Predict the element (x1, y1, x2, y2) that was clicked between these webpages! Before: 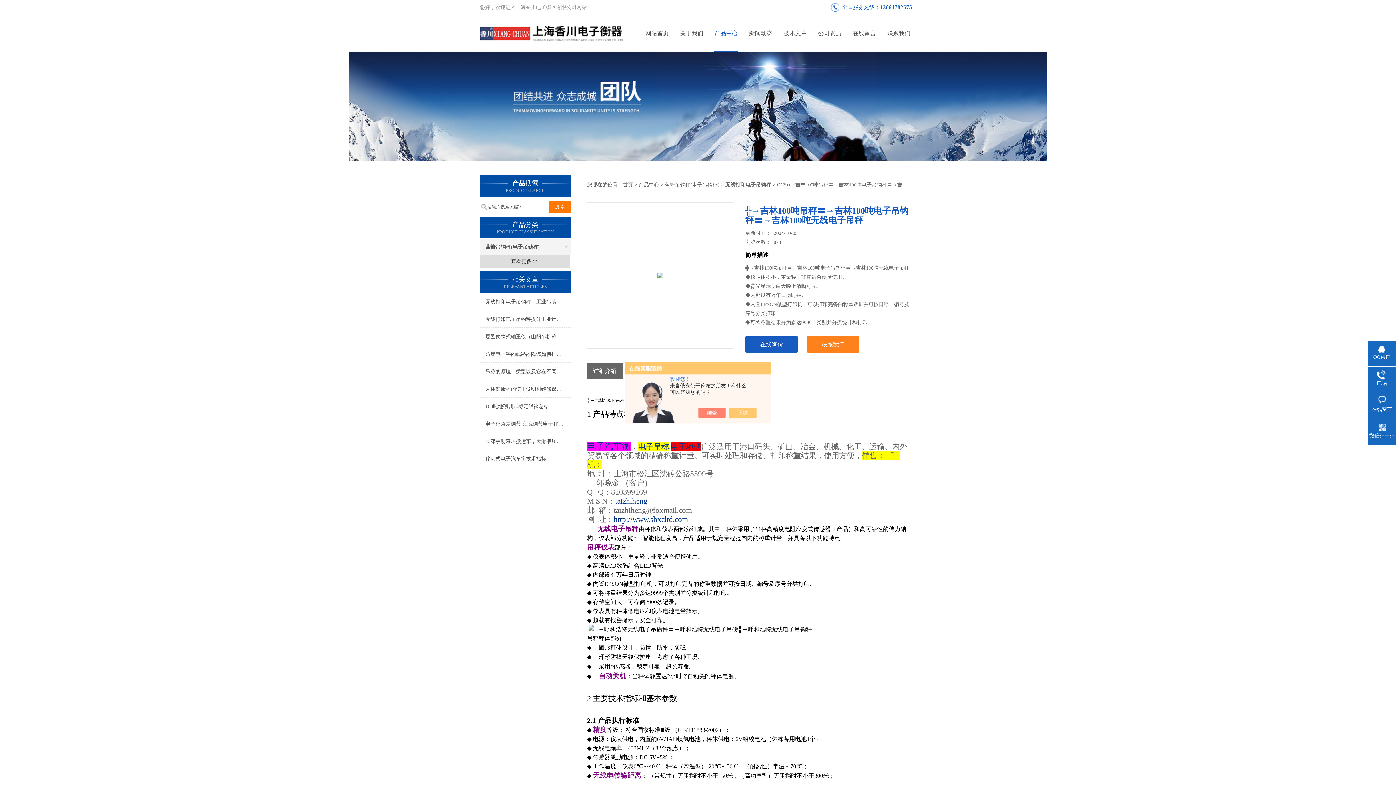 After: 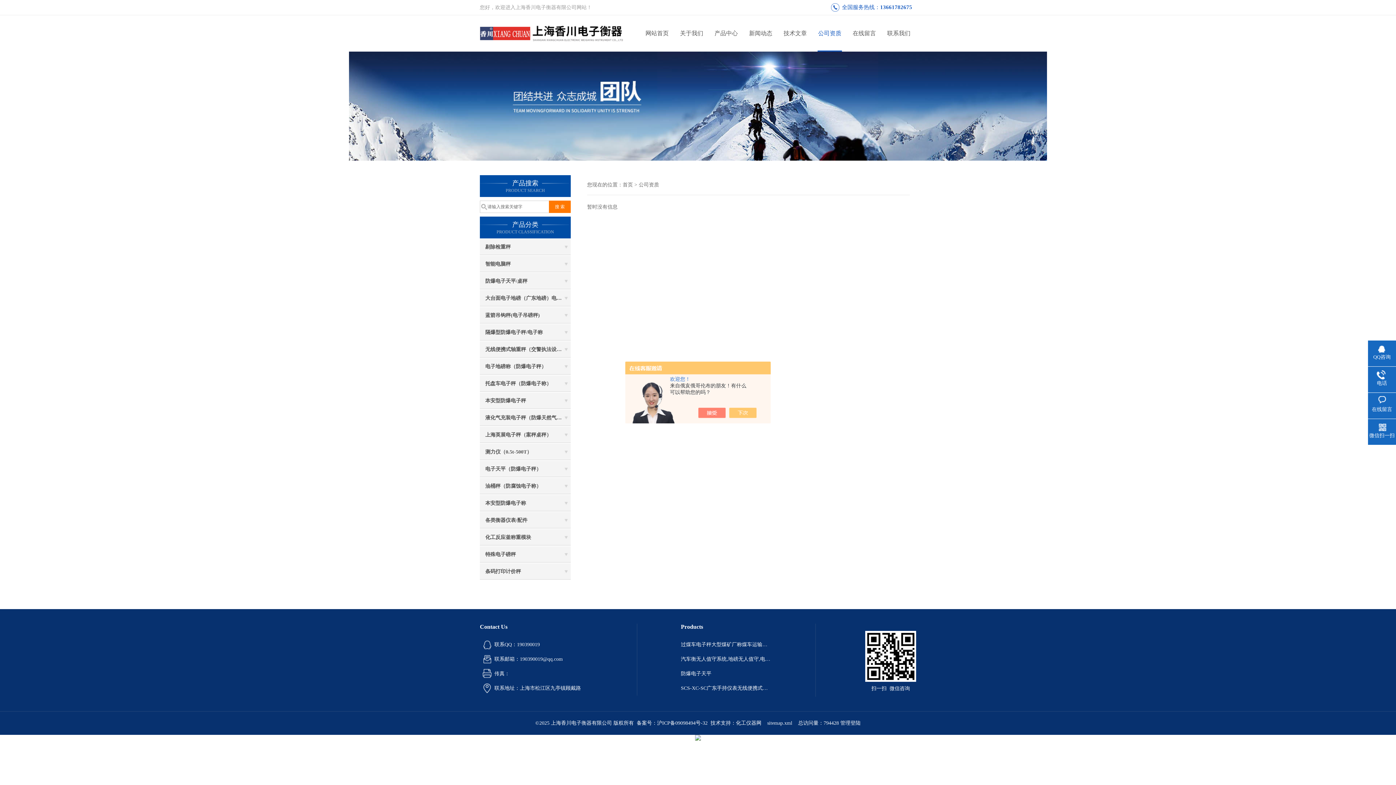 Action: label: 公司资质 bbox: (812, 15, 847, 51)